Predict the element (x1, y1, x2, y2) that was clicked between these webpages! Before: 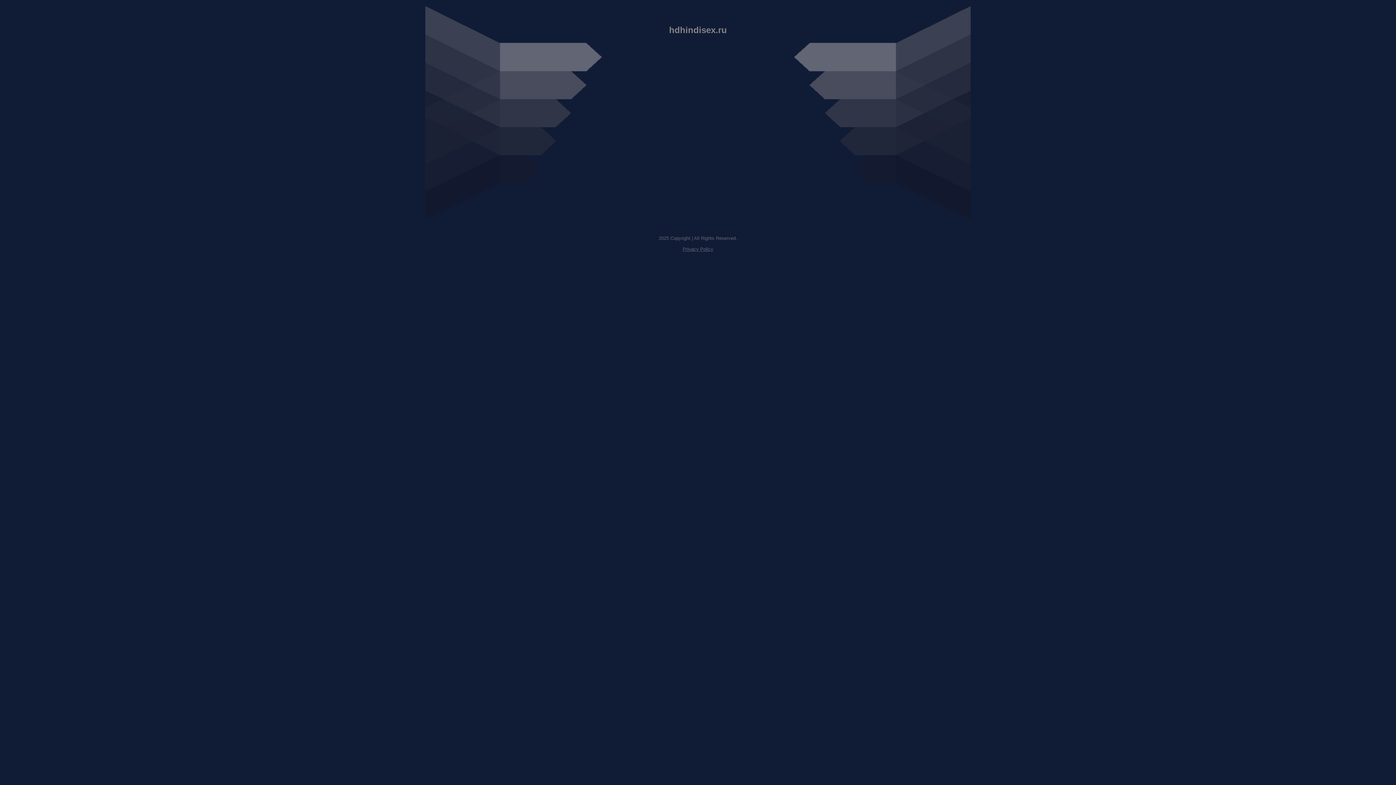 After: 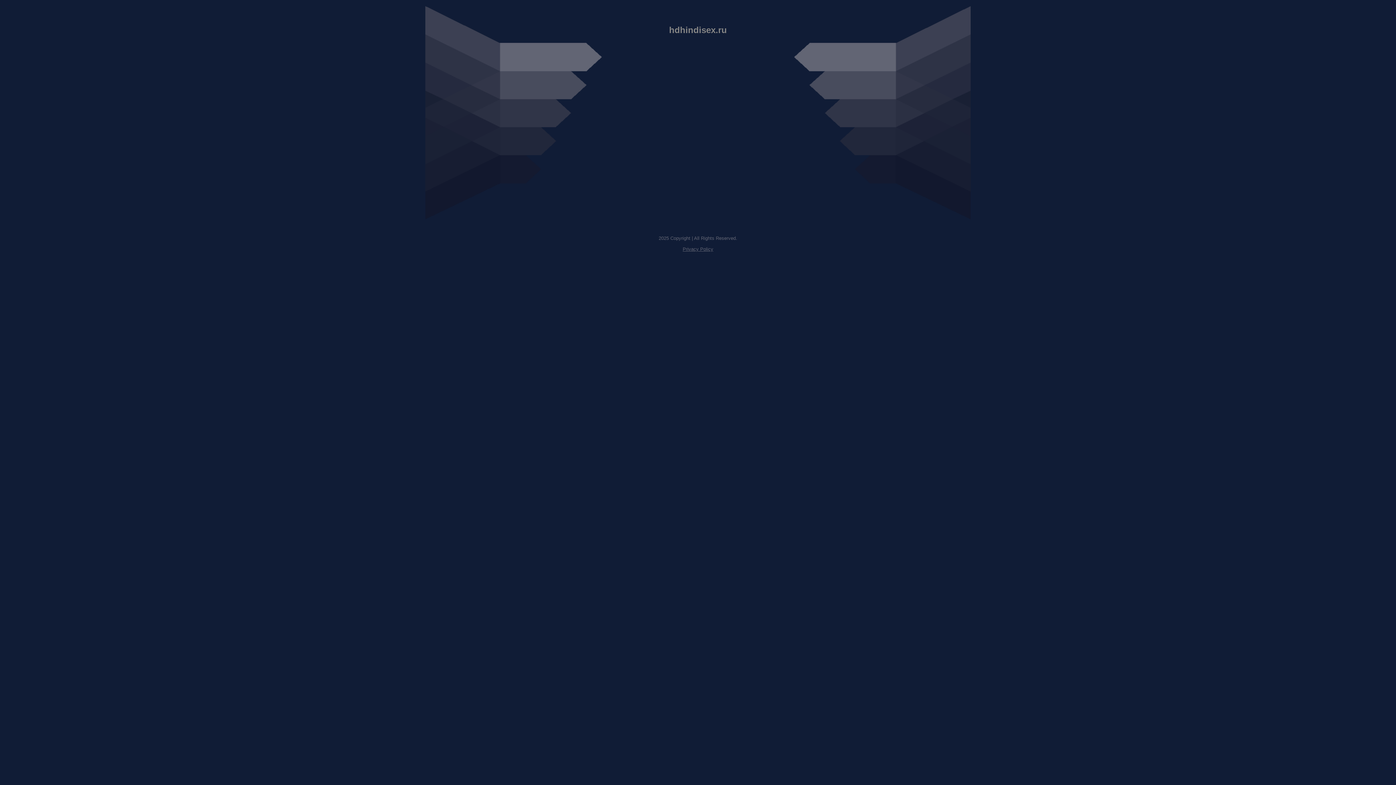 Action: bbox: (682, 246, 713, 252) label: Privacy Policy